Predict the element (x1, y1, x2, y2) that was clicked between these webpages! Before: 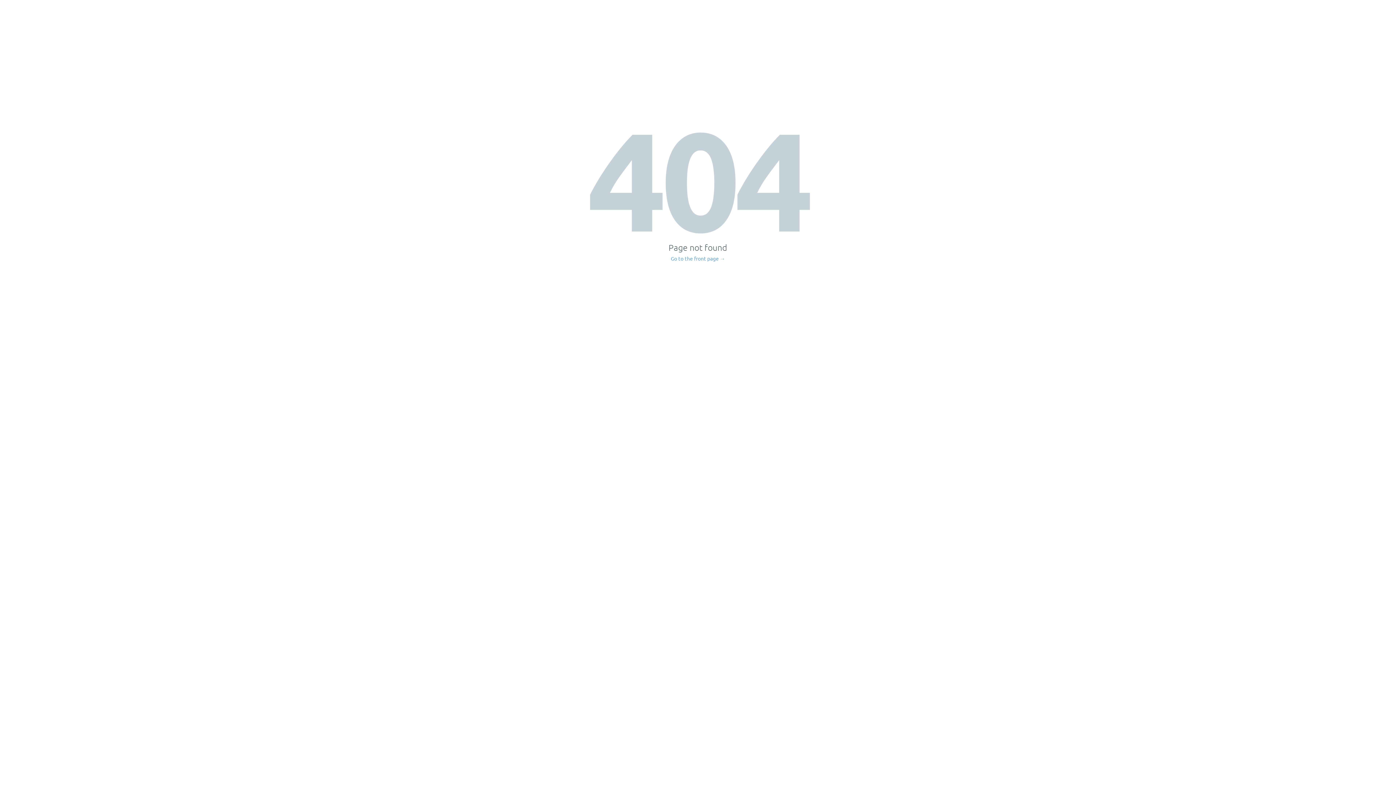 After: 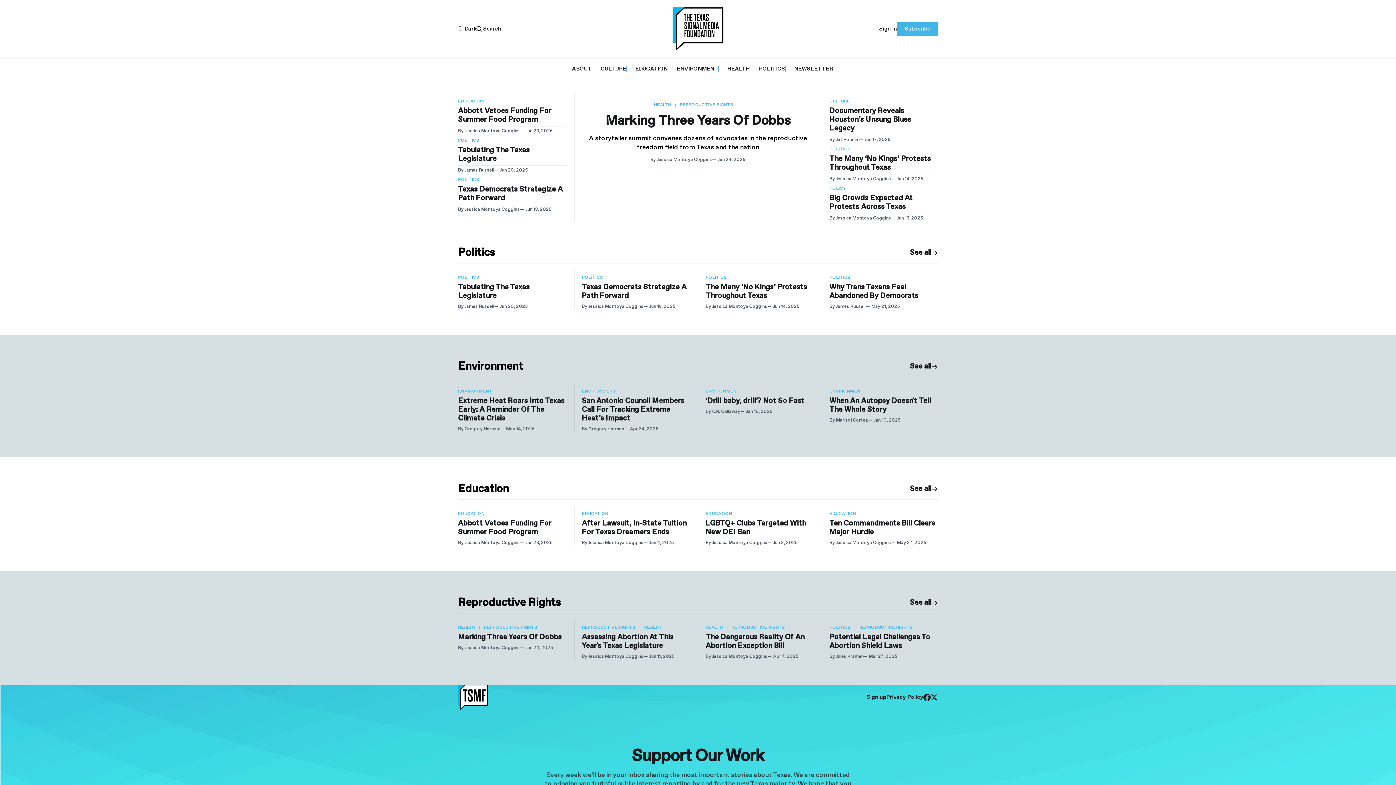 Action: label: Go to the front page → bbox: (671, 256, 725, 261)